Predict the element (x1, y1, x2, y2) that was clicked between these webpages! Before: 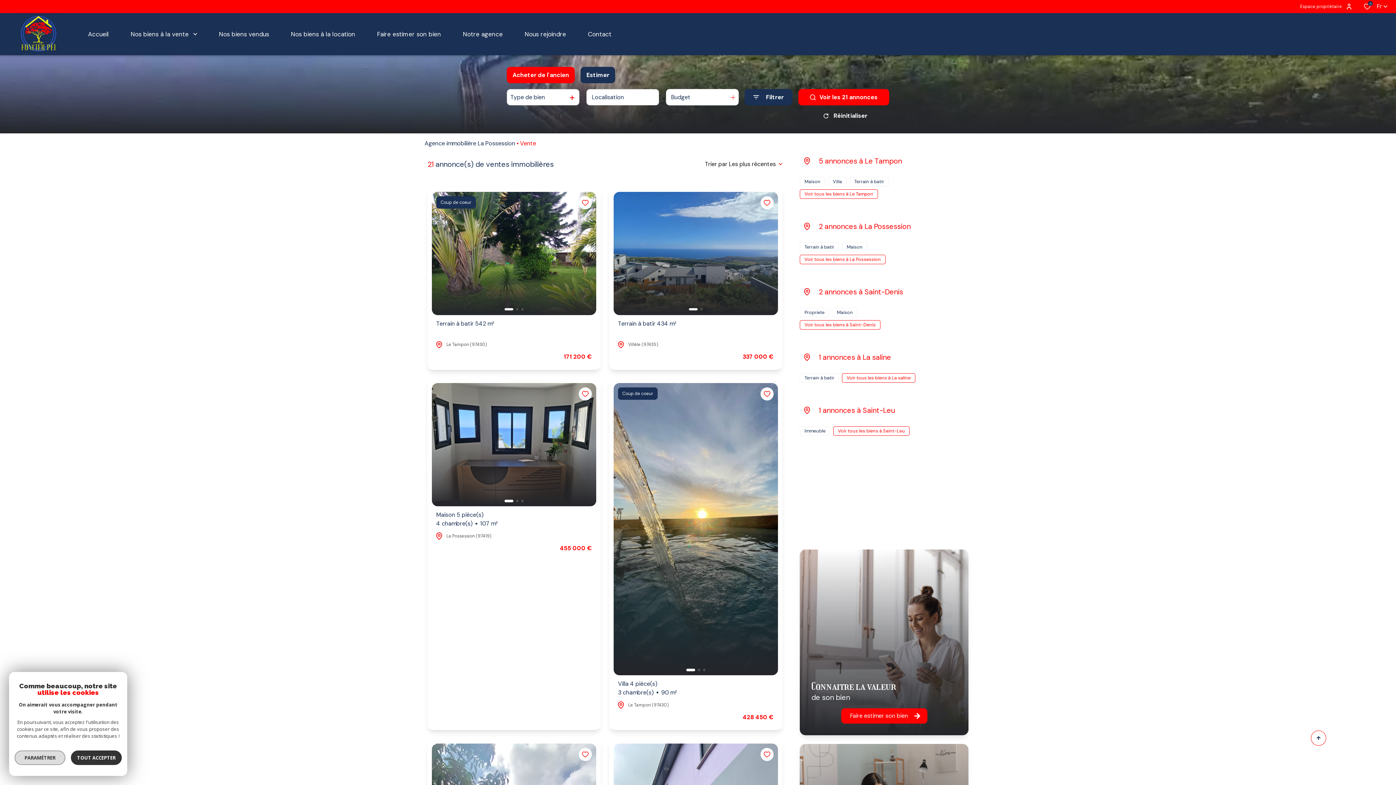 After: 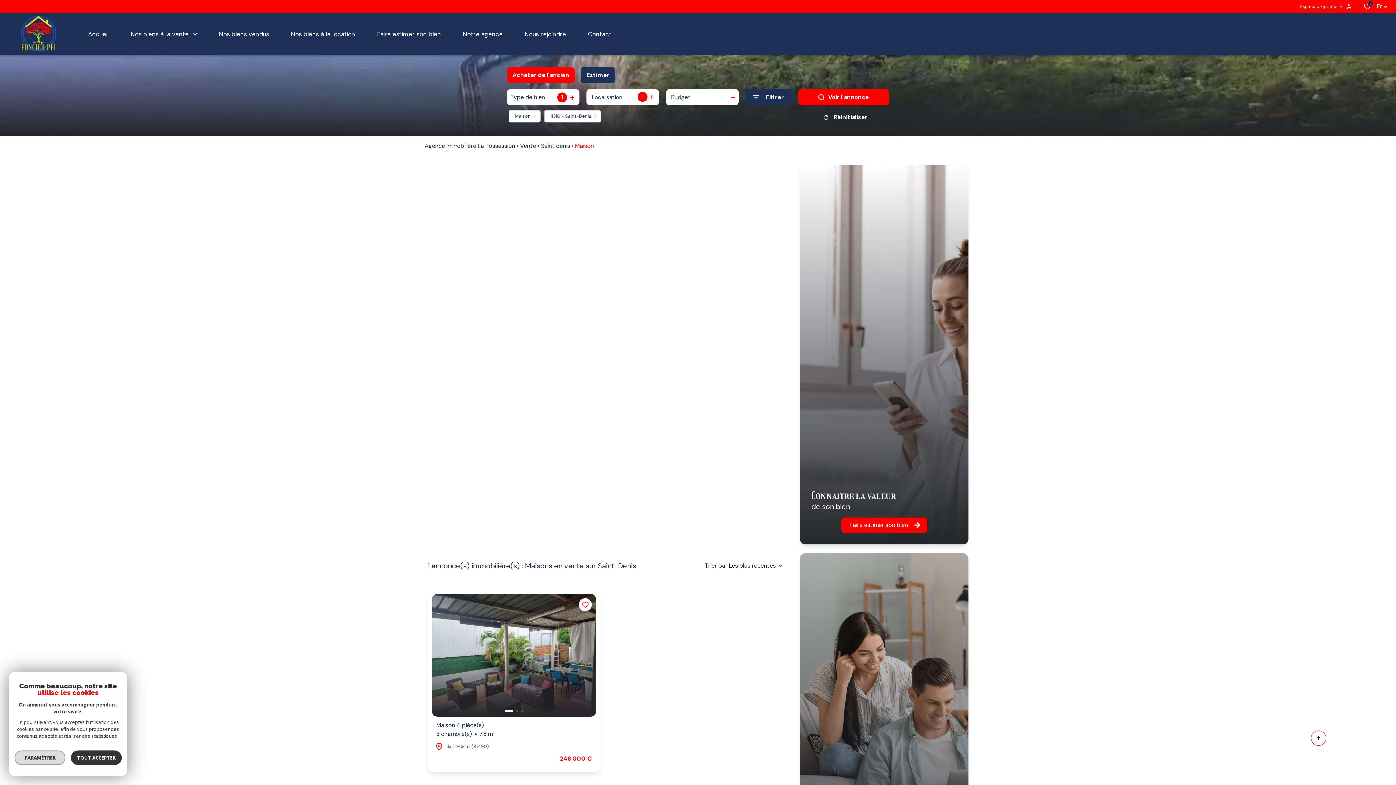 Action: bbox: (832, 308, 857, 317) label: Maison